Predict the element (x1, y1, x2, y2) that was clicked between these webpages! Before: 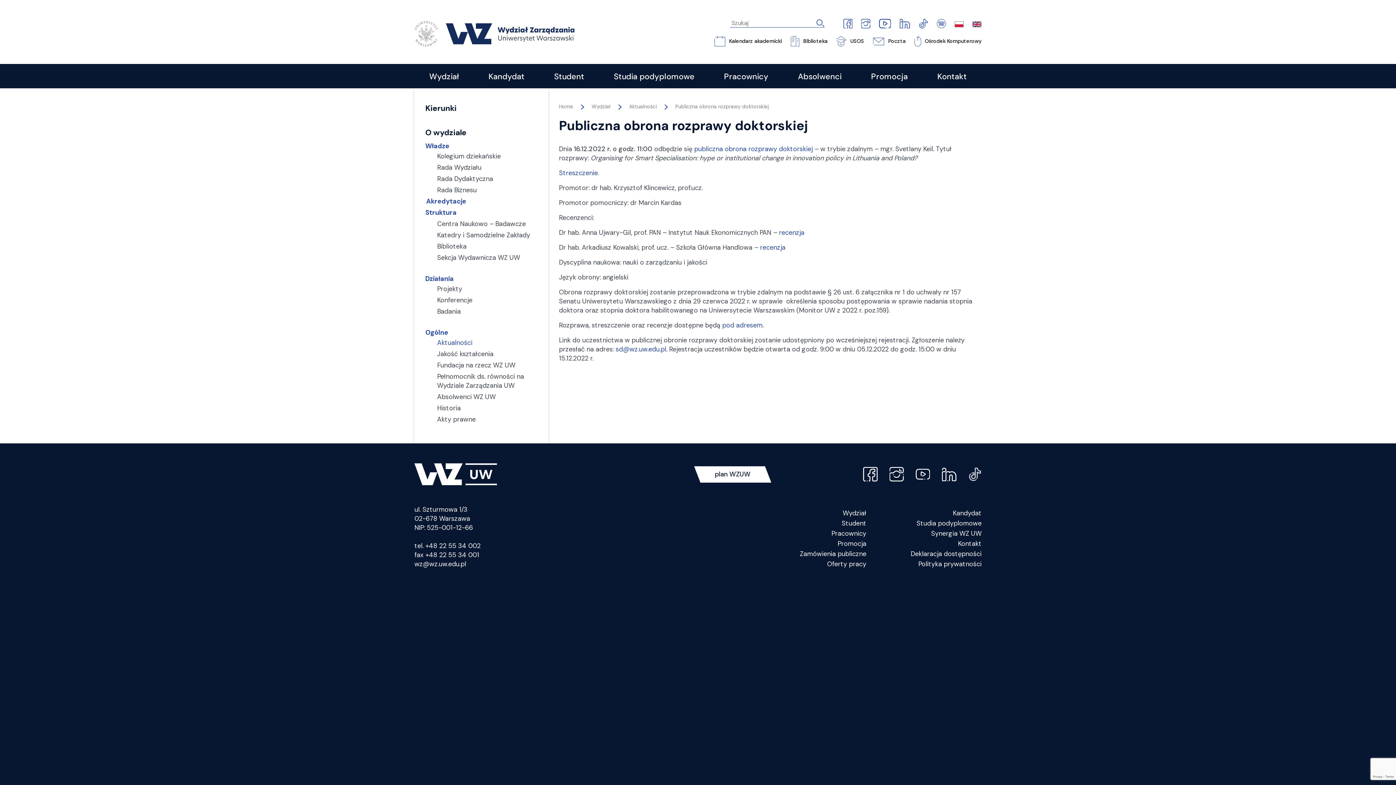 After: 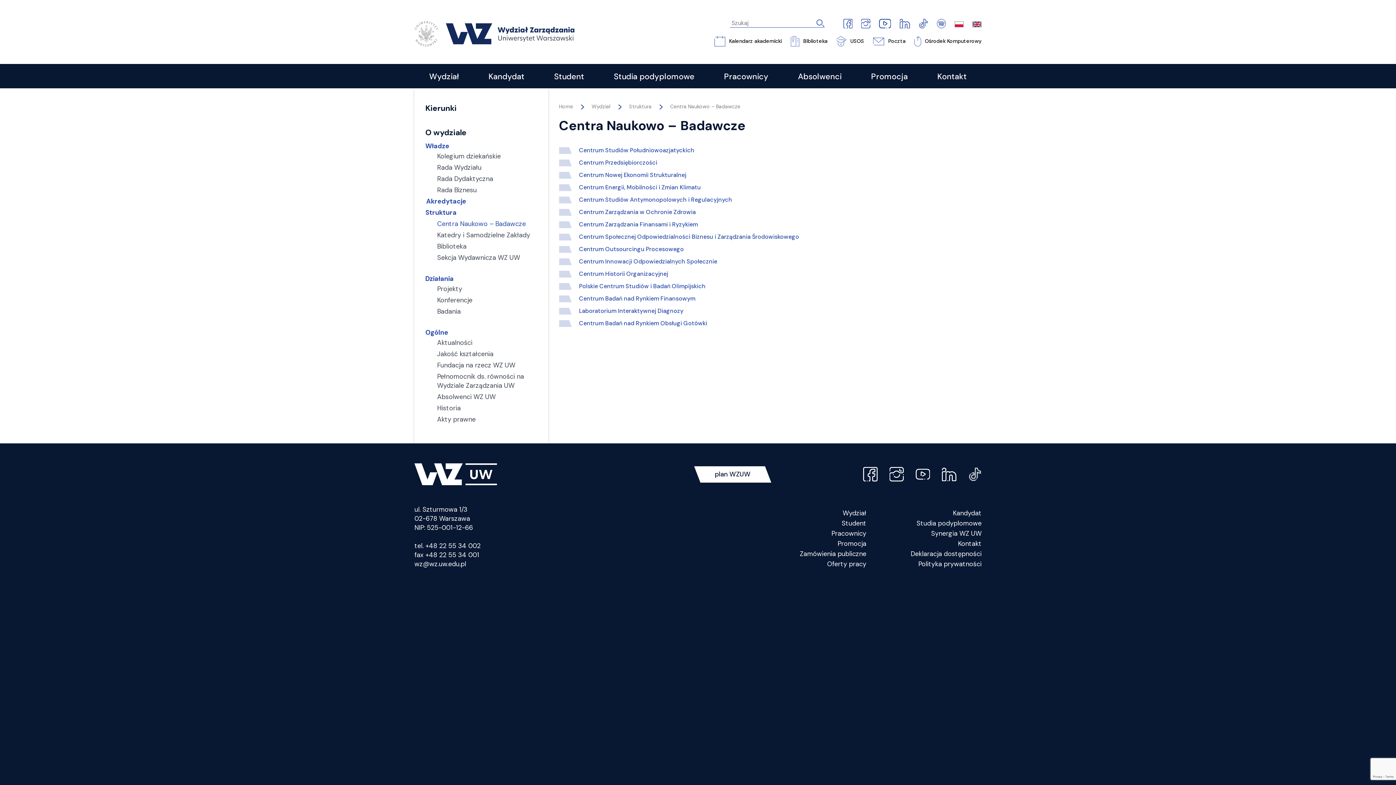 Action: label: Centra Naukowo – Badawcze bbox: (437, 218, 537, 229)